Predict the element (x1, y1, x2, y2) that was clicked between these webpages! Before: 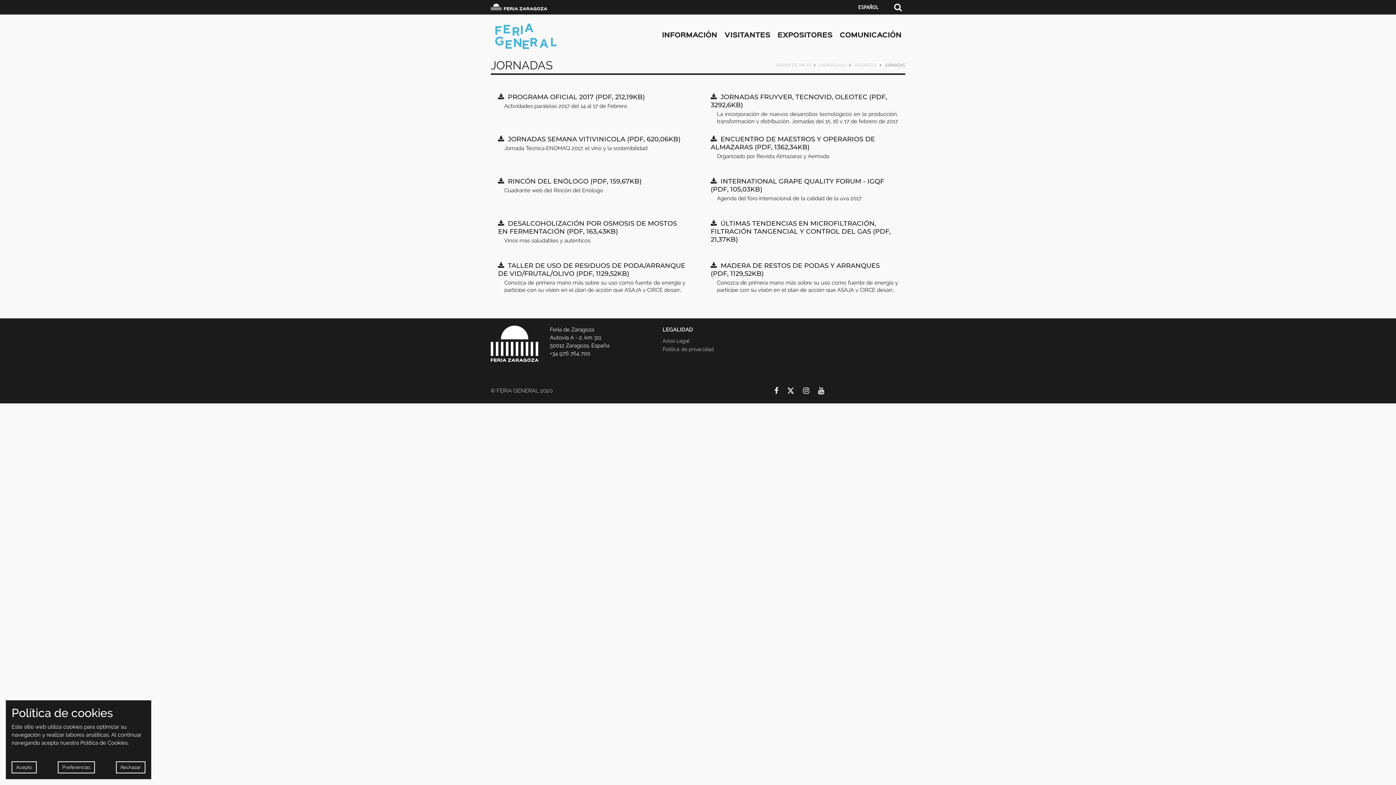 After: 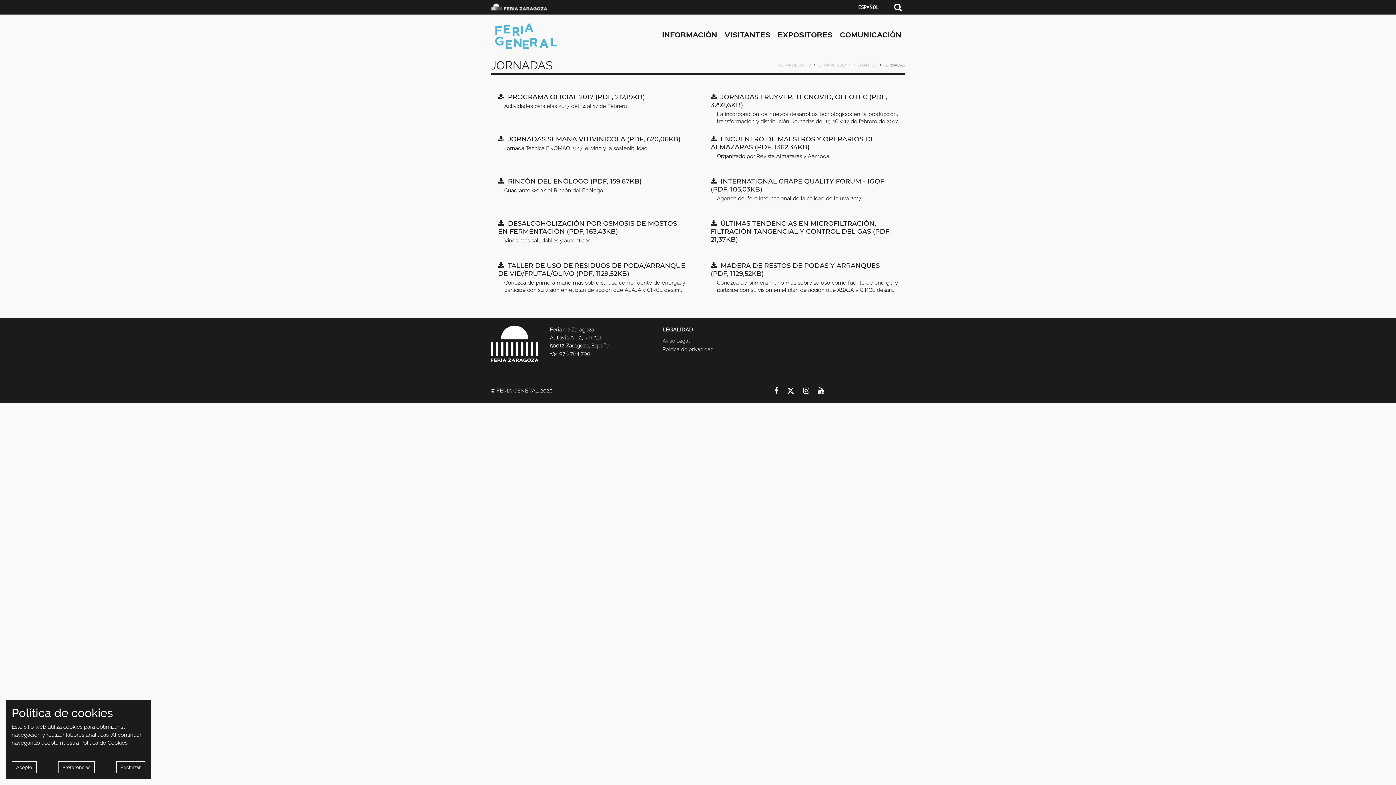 Action: label: RINCÓN DEL ENÓLOGO (PDF, 159,67KB) bbox: (494, 177, 689, 185)